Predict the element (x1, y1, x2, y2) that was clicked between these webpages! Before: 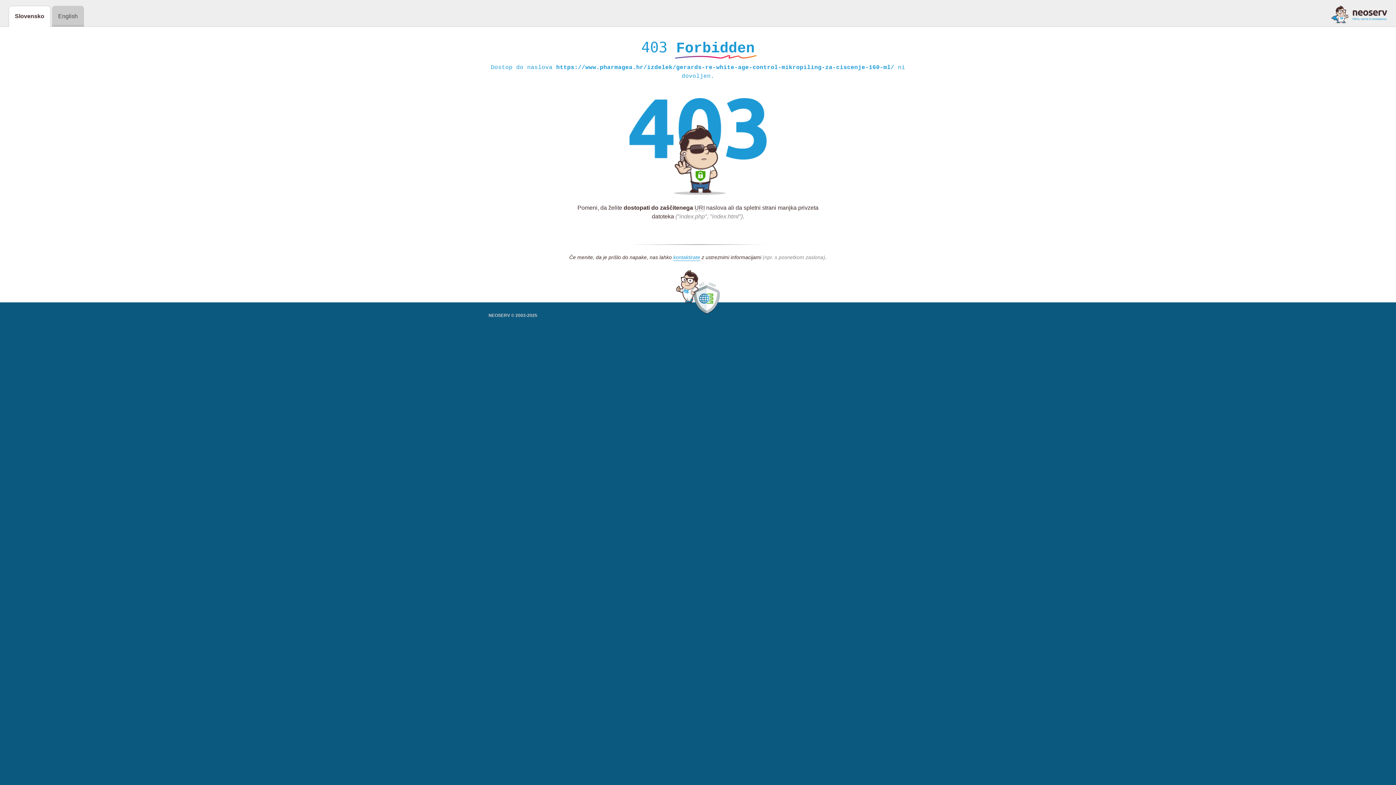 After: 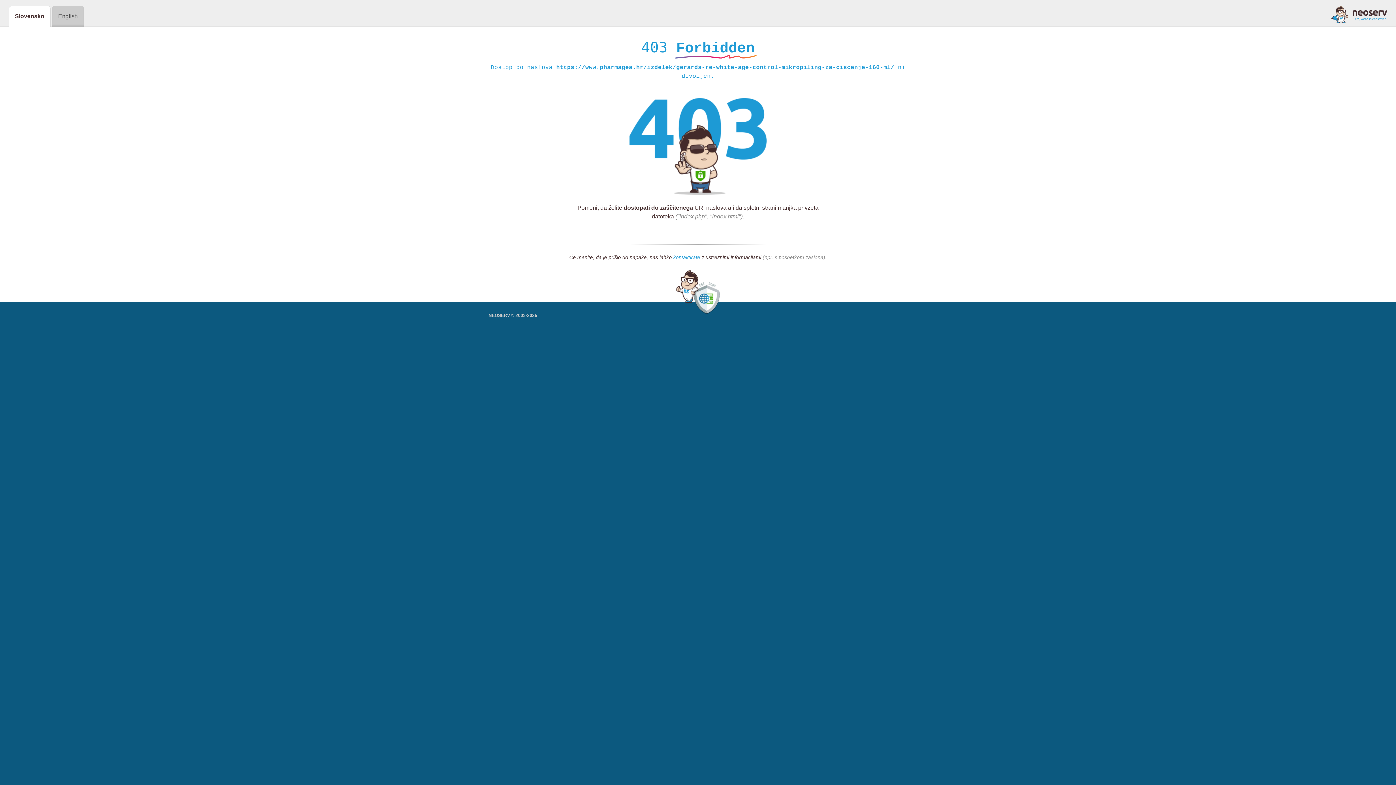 Action: label: kontaktirate bbox: (673, 254, 700, 261)